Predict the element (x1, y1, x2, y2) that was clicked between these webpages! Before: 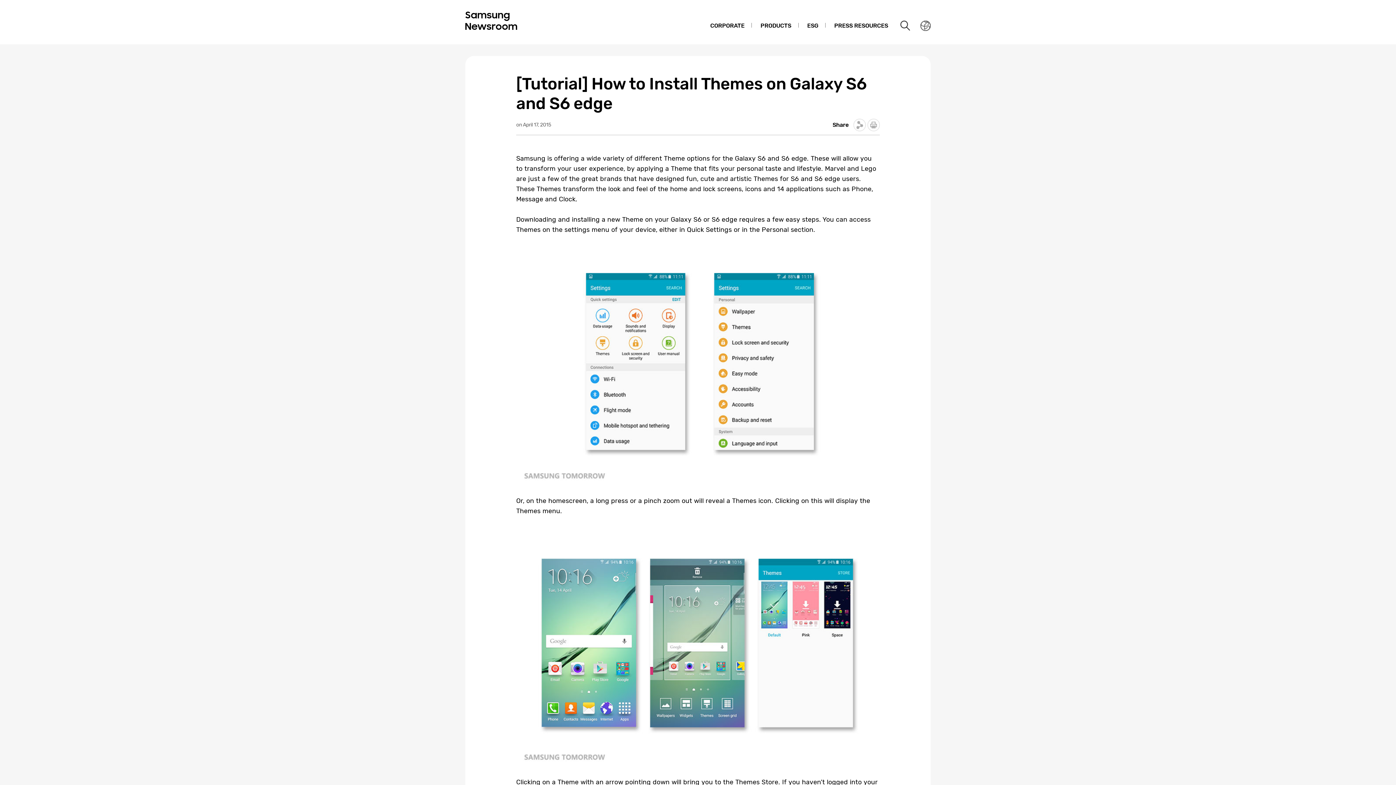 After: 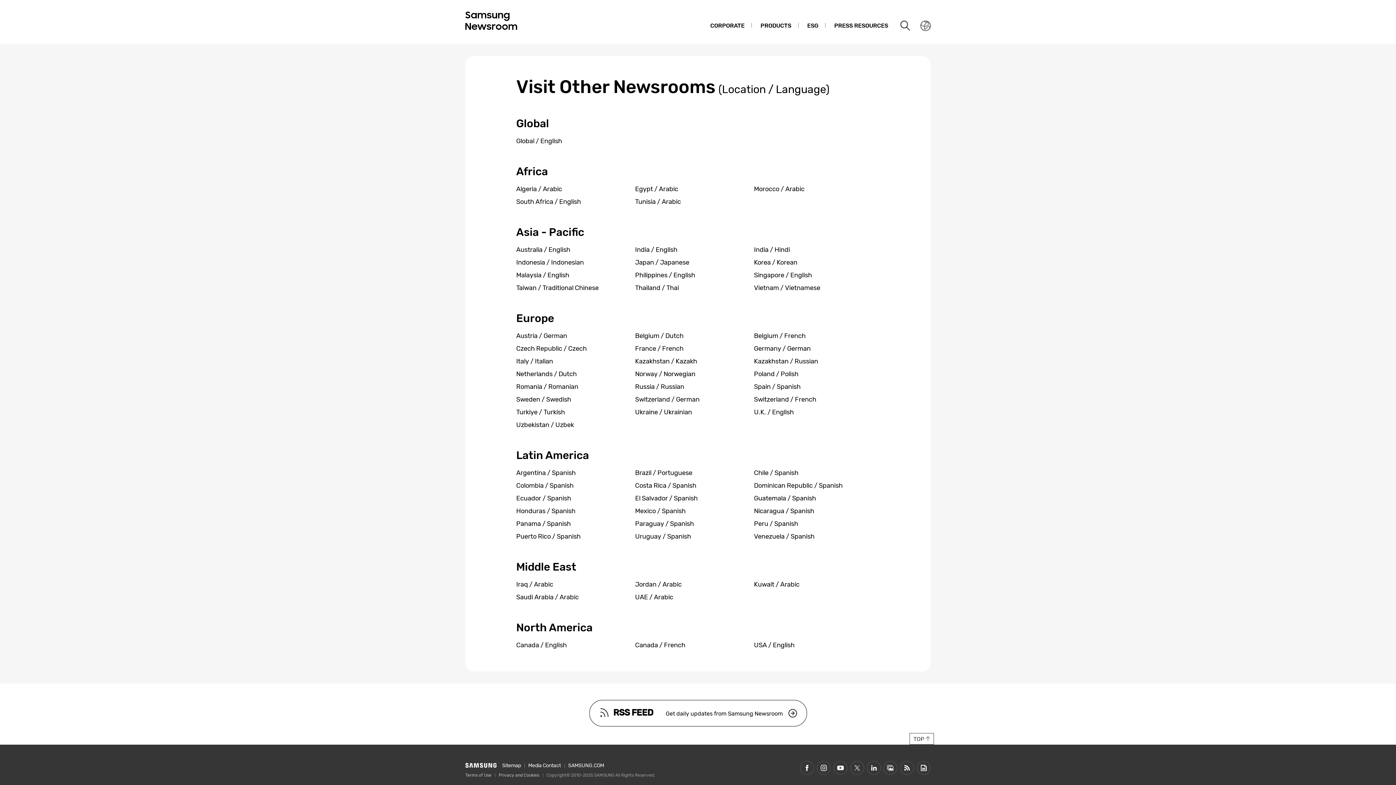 Action: label: Nation choice page link bbox: (918, 18, 933, 33)